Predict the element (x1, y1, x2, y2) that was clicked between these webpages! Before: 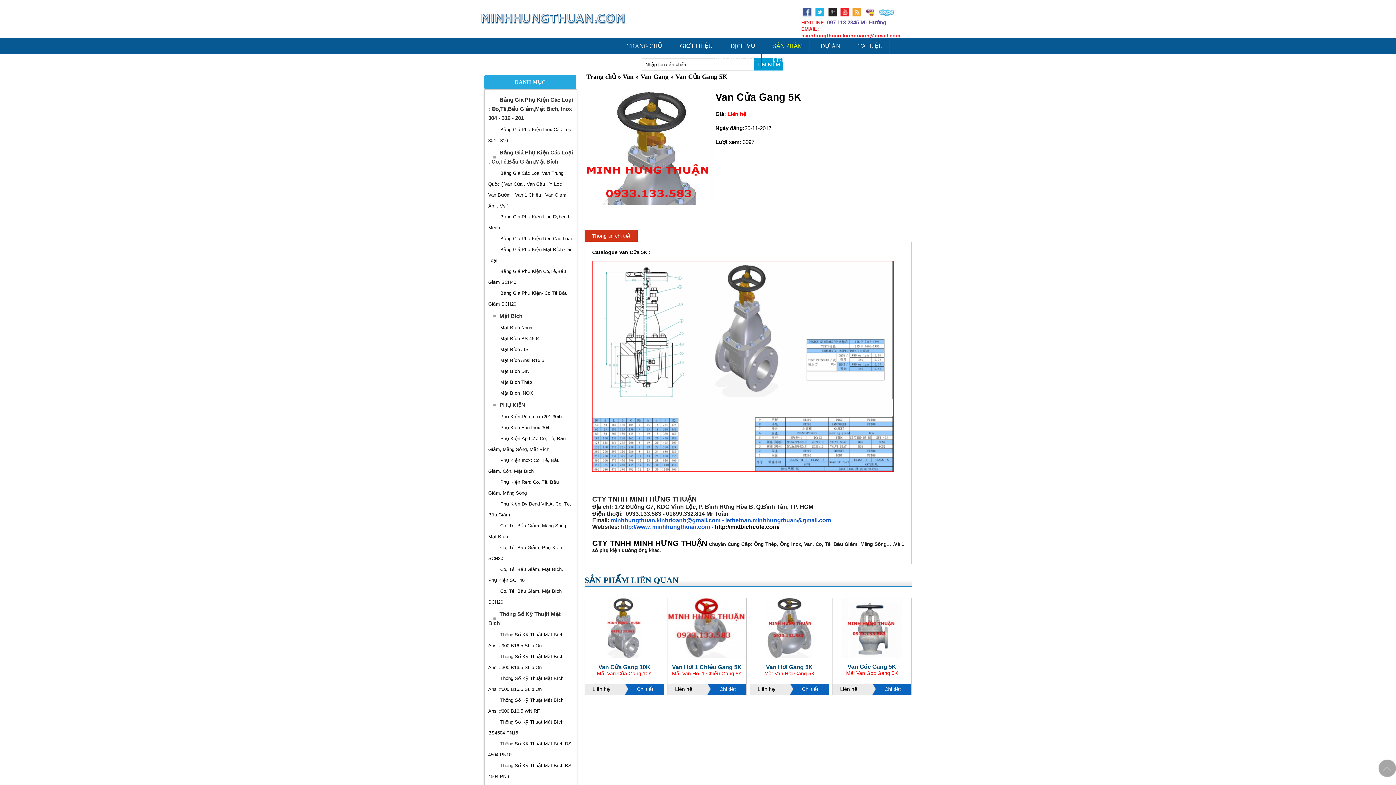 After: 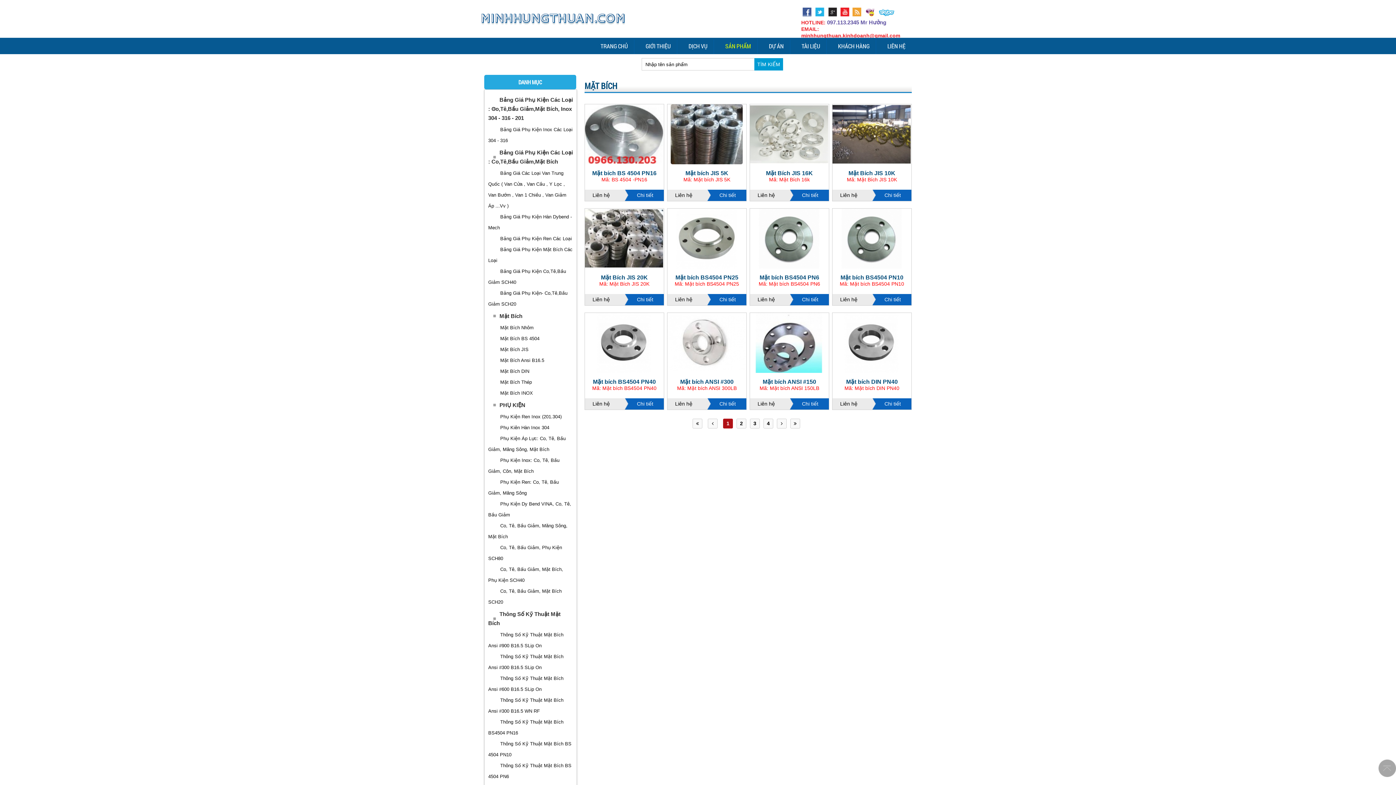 Action: bbox: (488, 309, 573, 322) label: Mặt Bích